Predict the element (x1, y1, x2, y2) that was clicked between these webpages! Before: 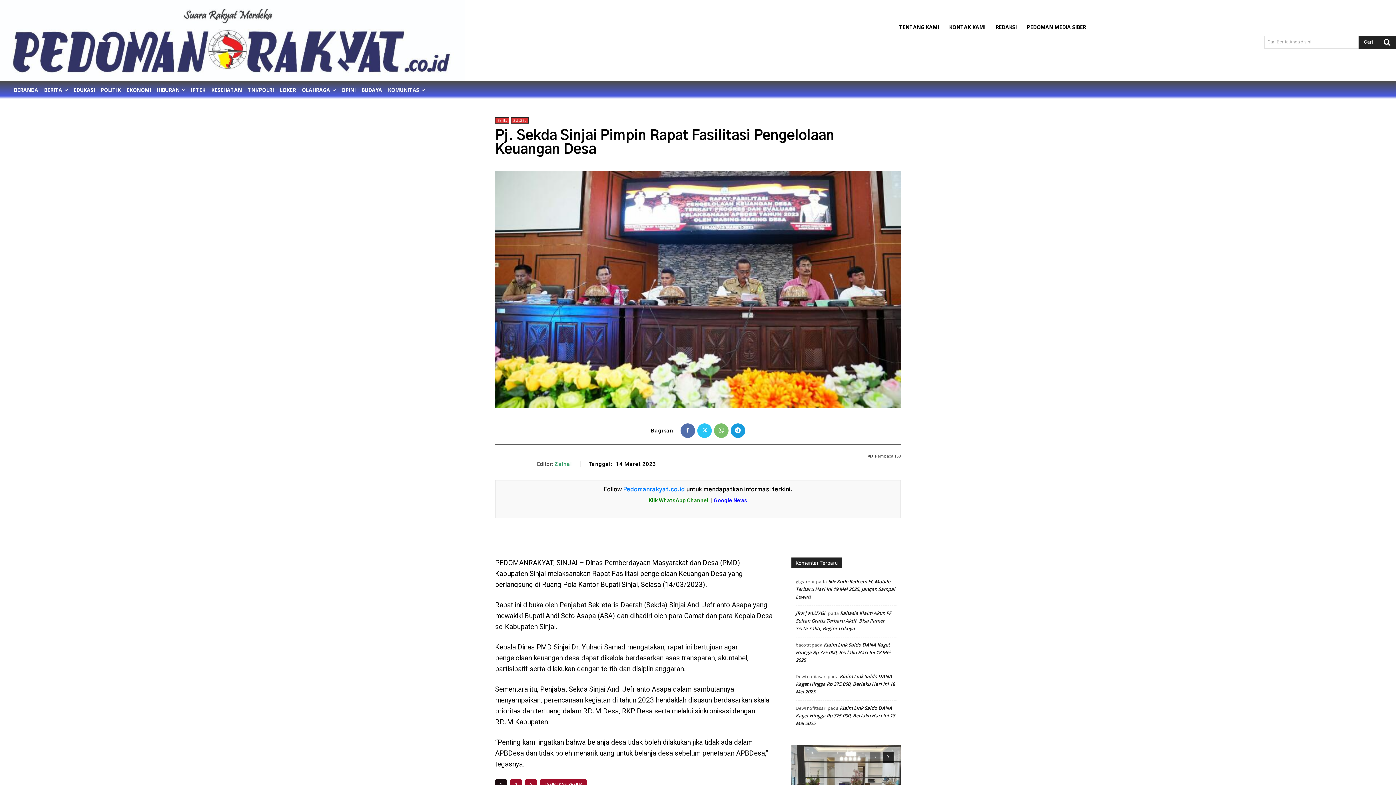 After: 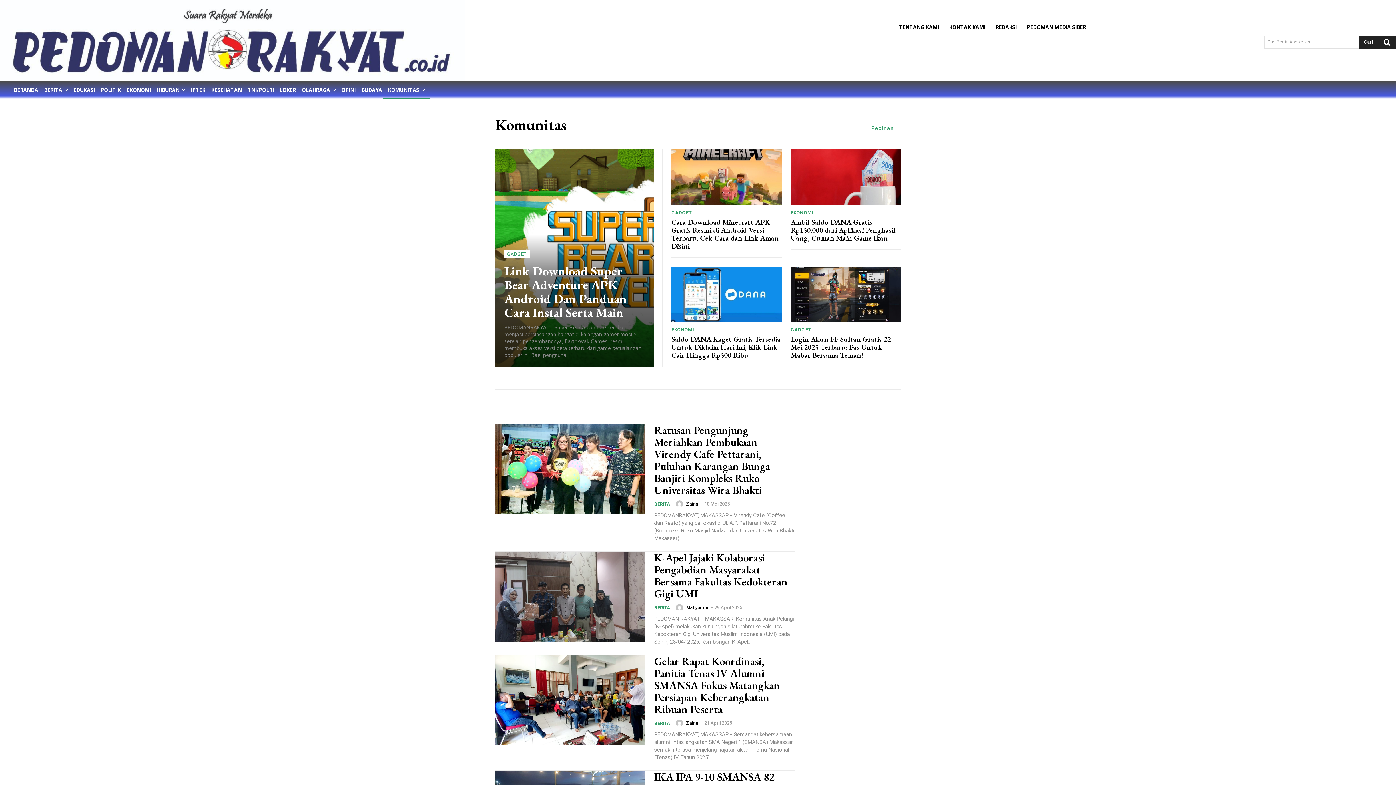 Action: label: KOMUNITAS bbox: (382, 81, 429, 98)